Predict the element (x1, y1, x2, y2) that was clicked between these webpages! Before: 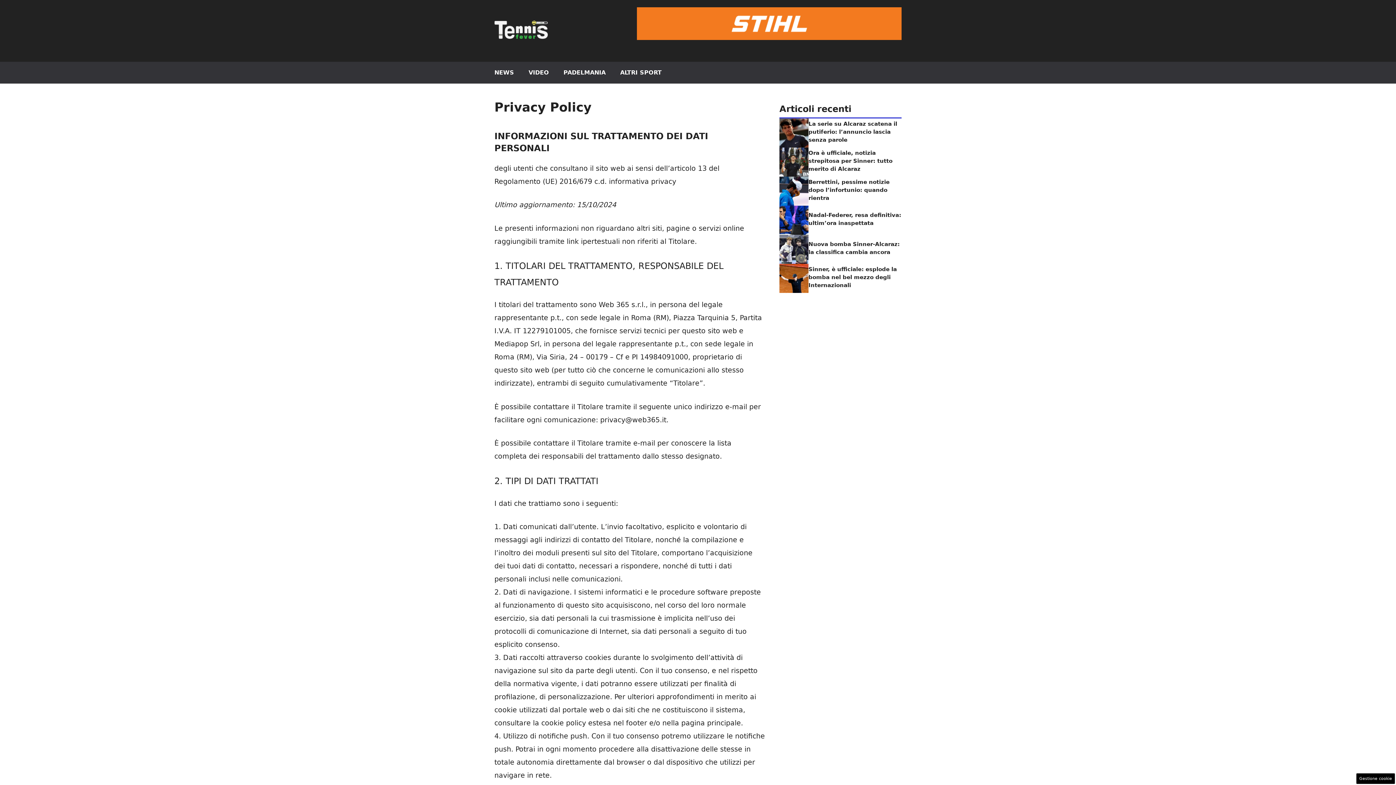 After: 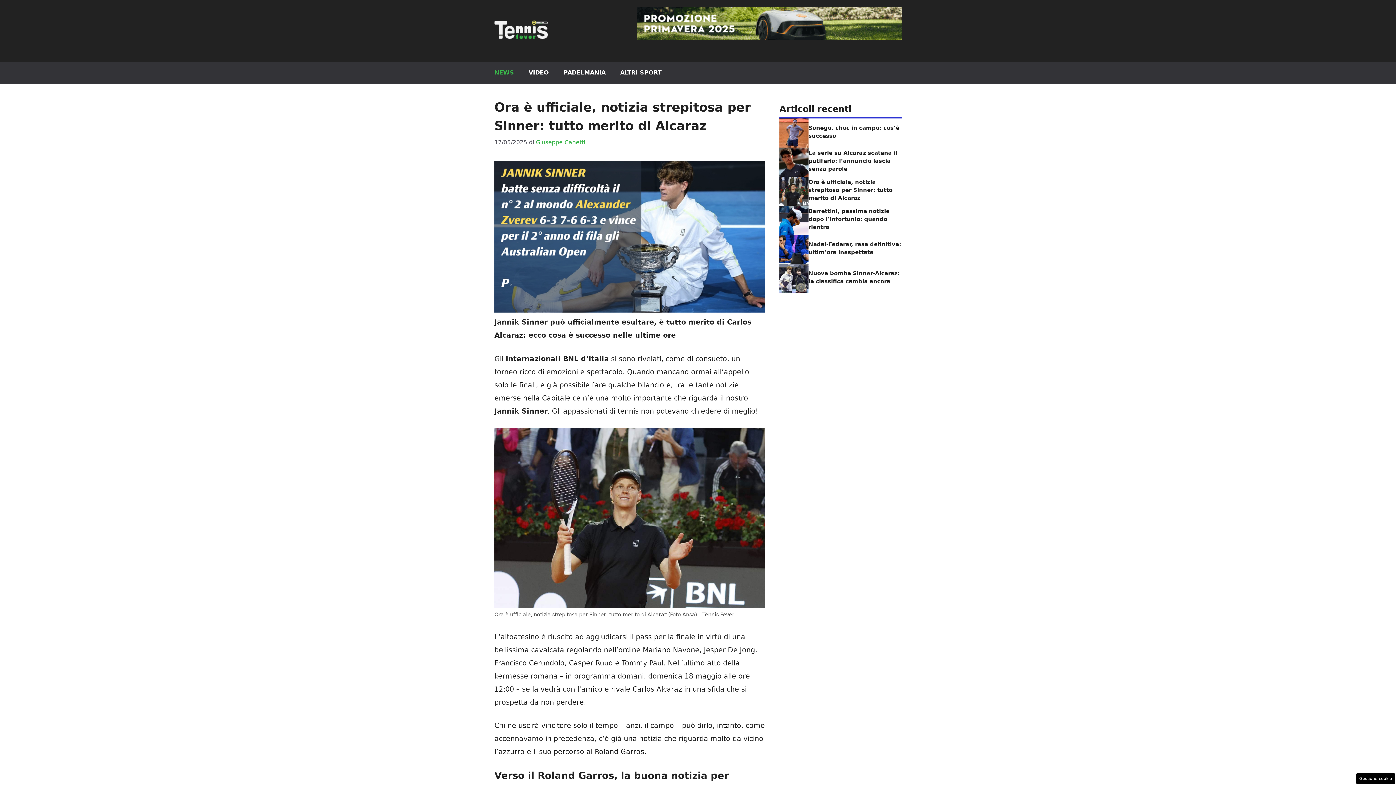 Action: bbox: (779, 157, 808, 165)